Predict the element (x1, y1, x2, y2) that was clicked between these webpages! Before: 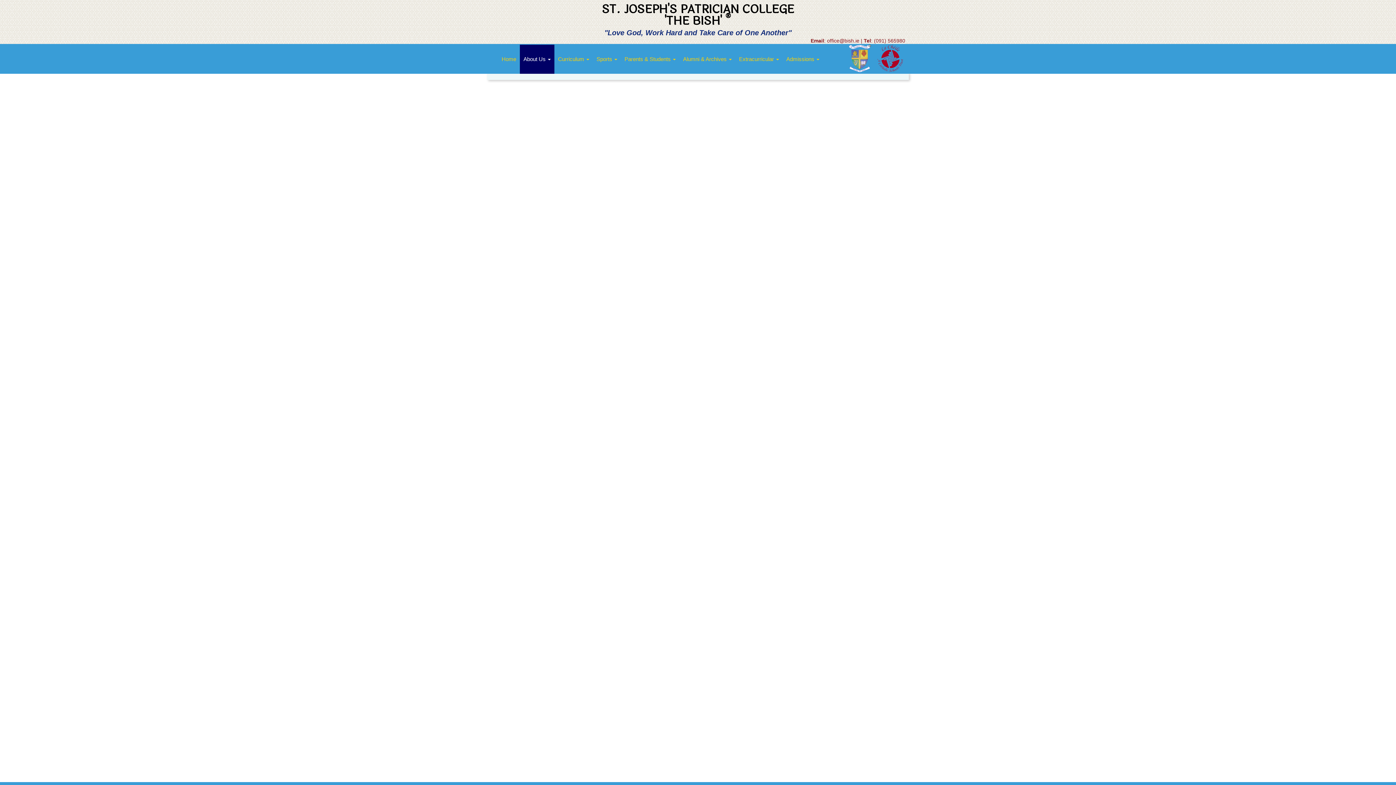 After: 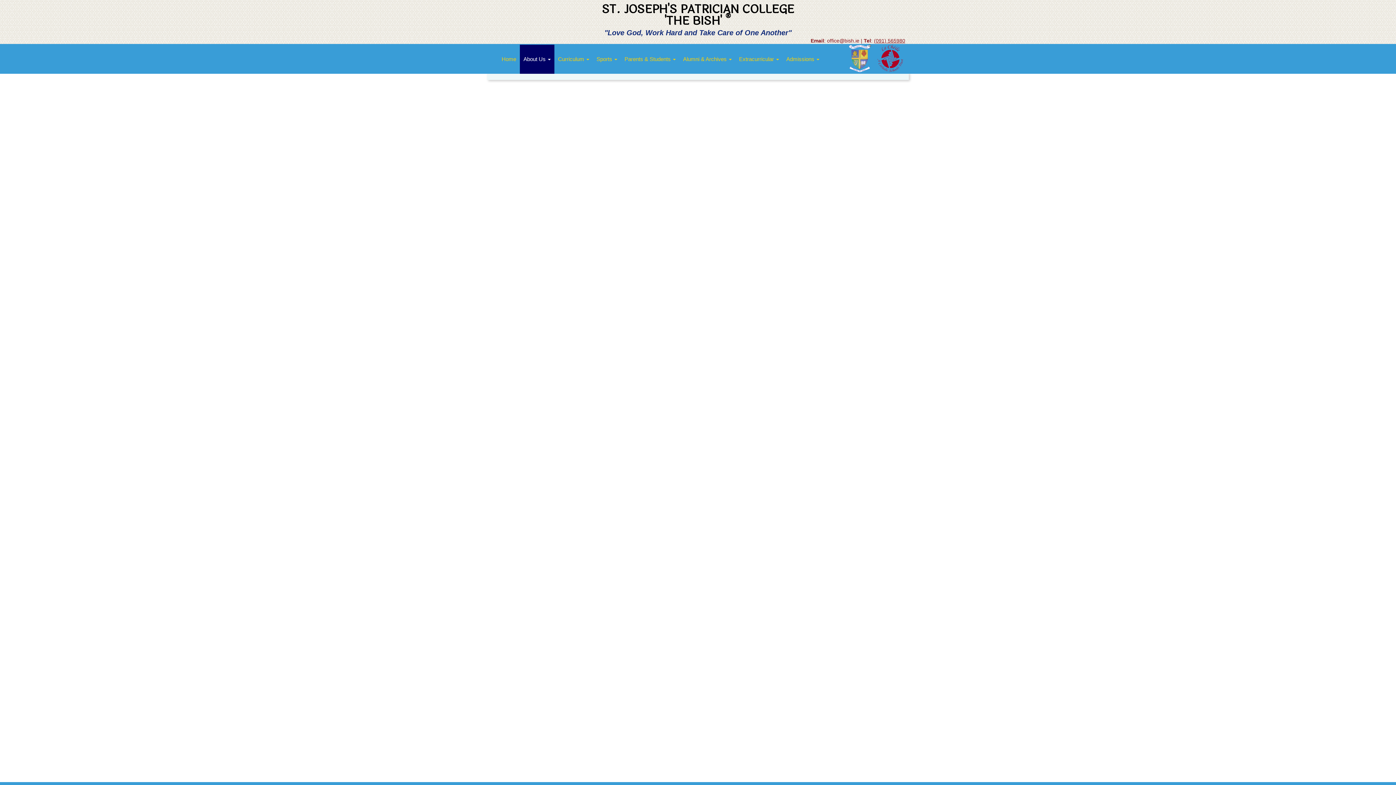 Action: label: (091) 565980 bbox: (874, 37, 905, 43)